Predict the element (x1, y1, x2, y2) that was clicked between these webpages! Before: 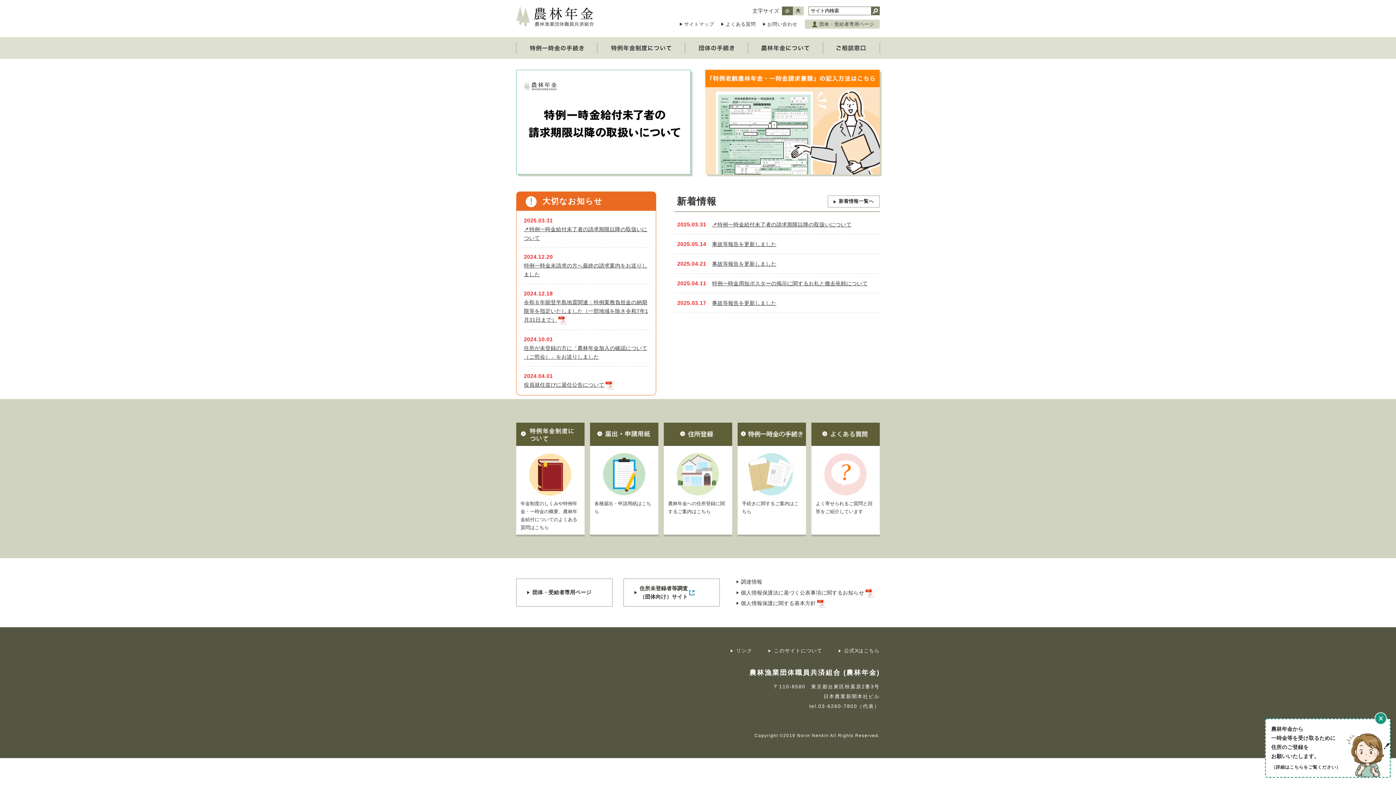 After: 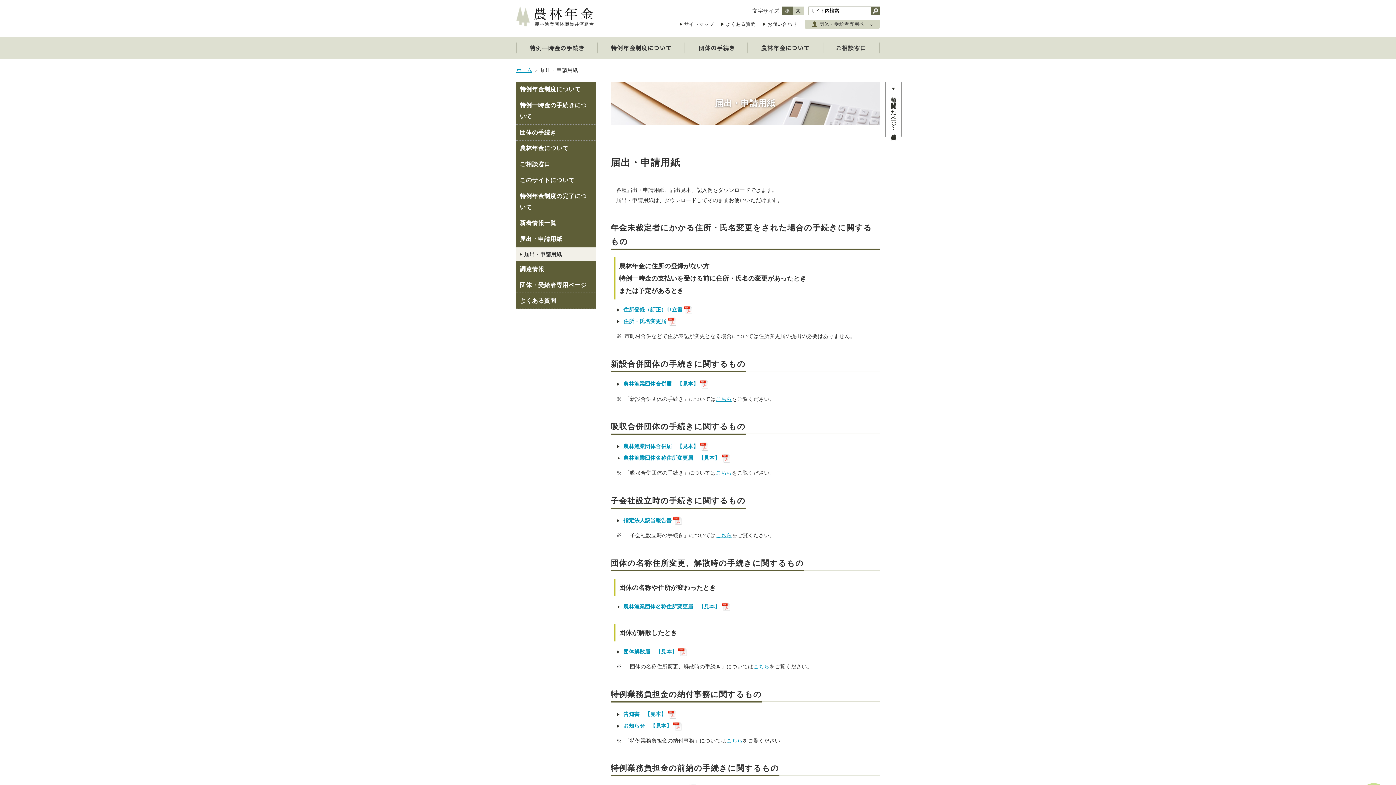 Action: bbox: (590, 422, 658, 534) label: 各種届出・申請用紙はこちら